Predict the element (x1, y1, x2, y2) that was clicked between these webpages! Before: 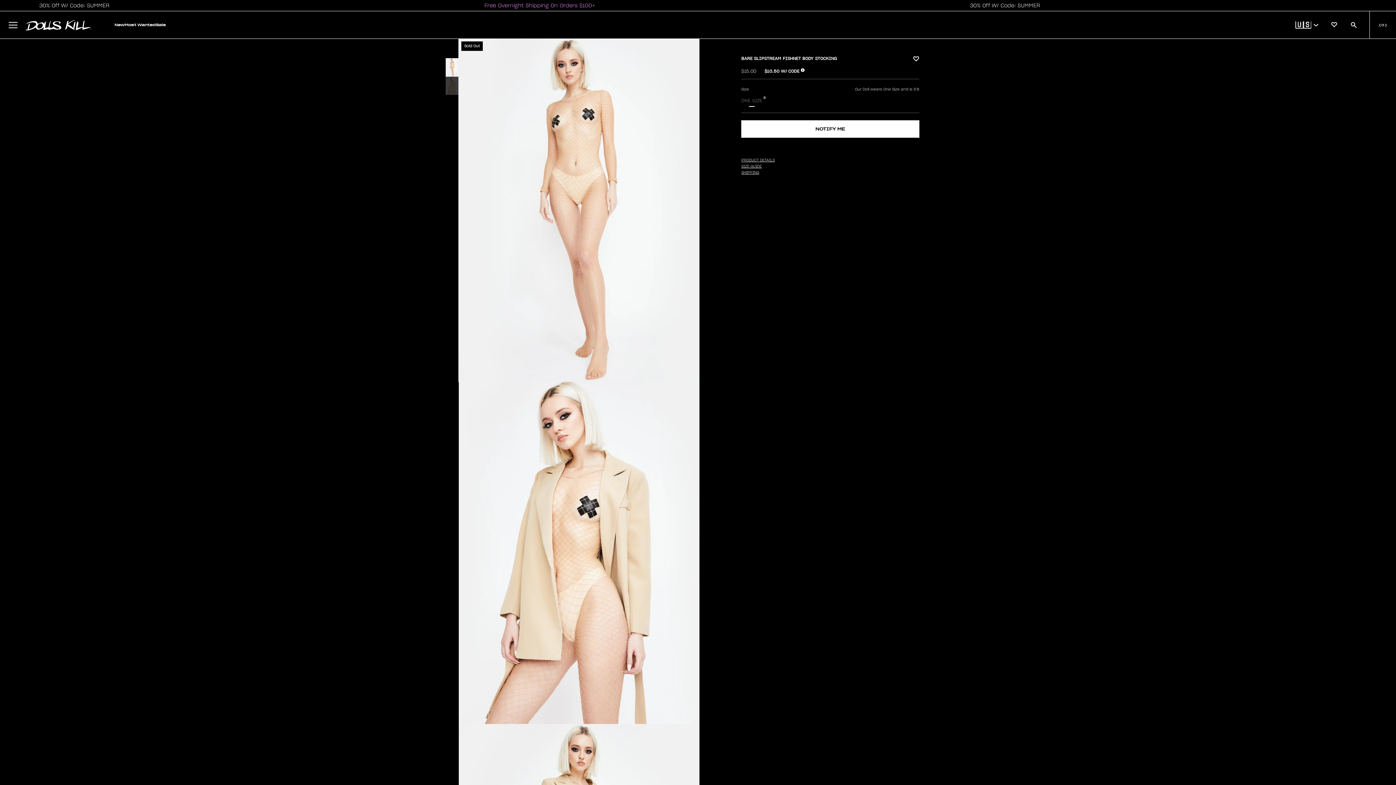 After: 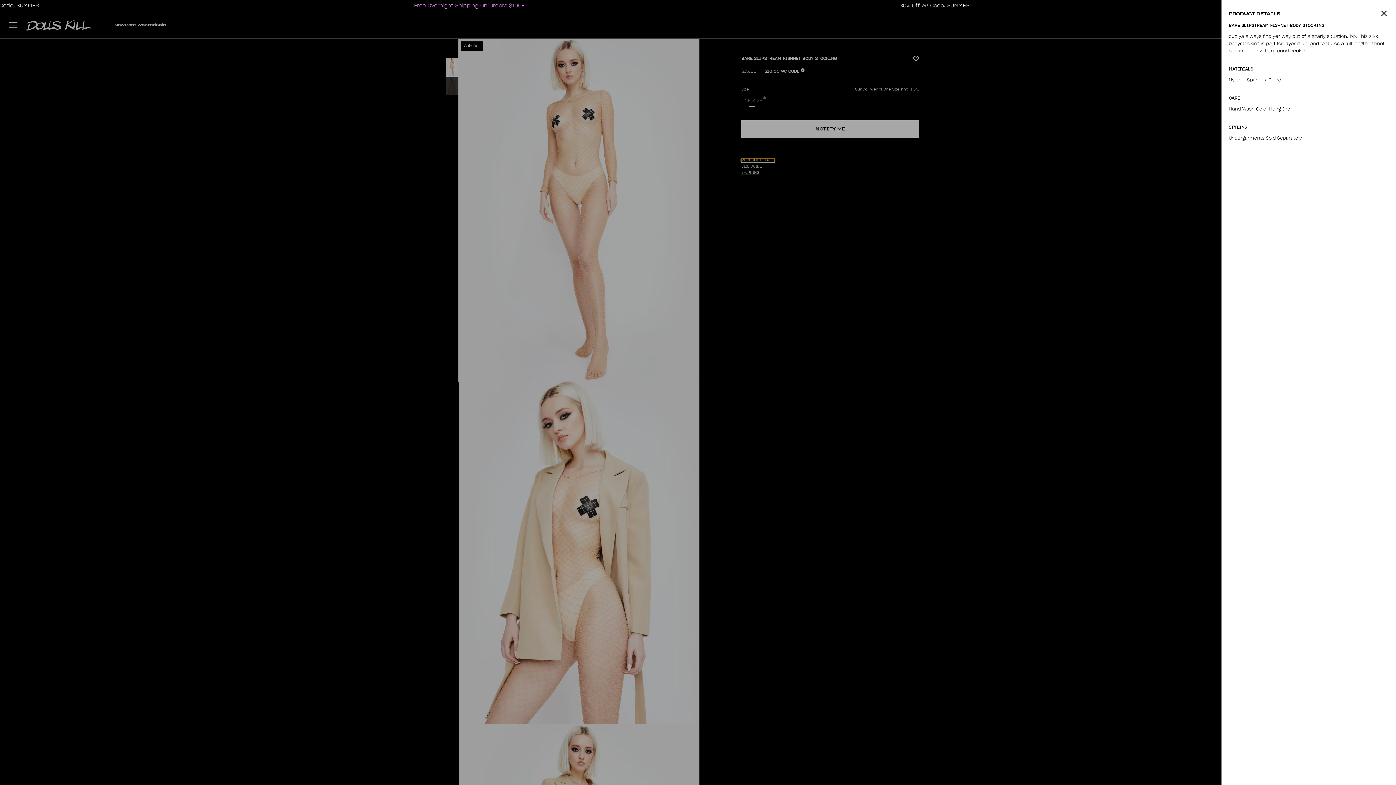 Action: label: PRODUCT DETAILS bbox: (741, 158, 774, 162)